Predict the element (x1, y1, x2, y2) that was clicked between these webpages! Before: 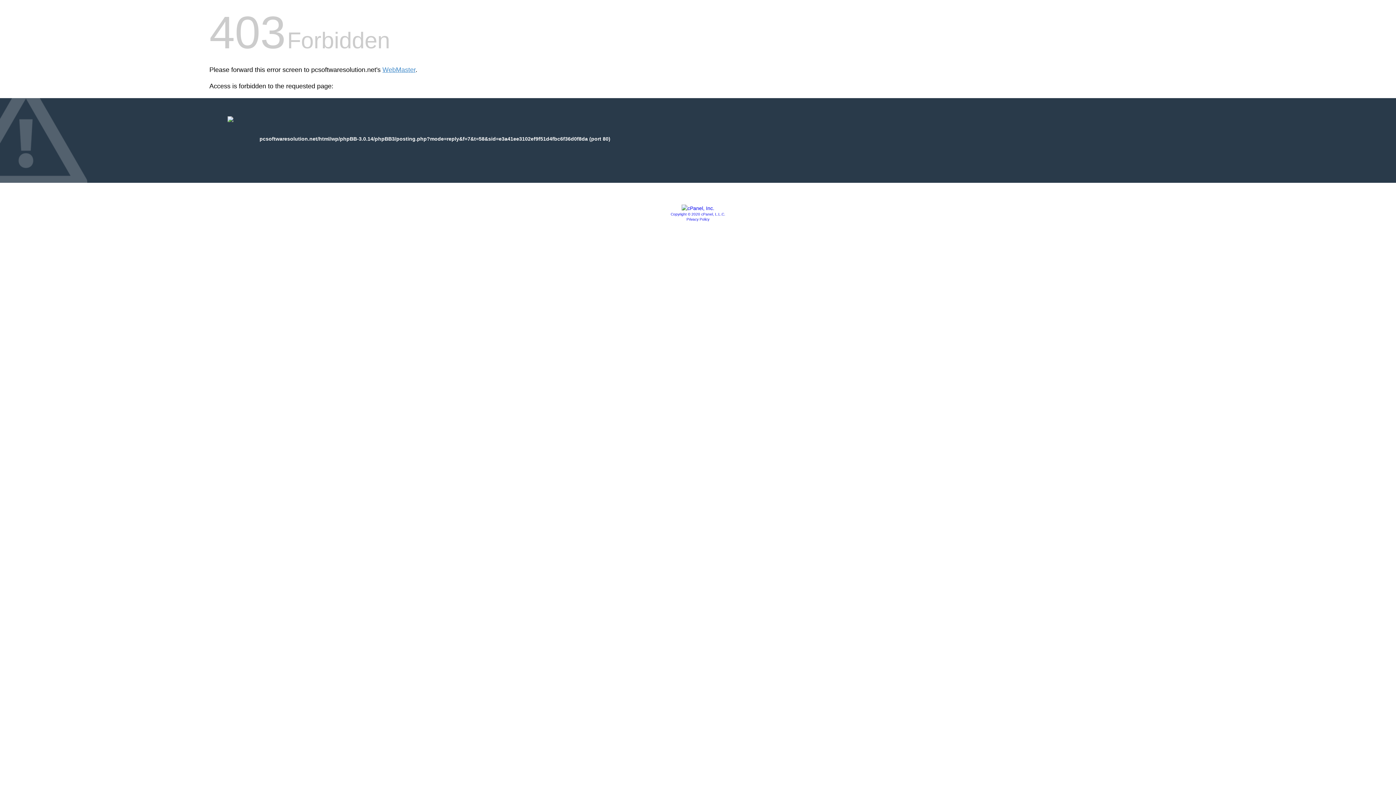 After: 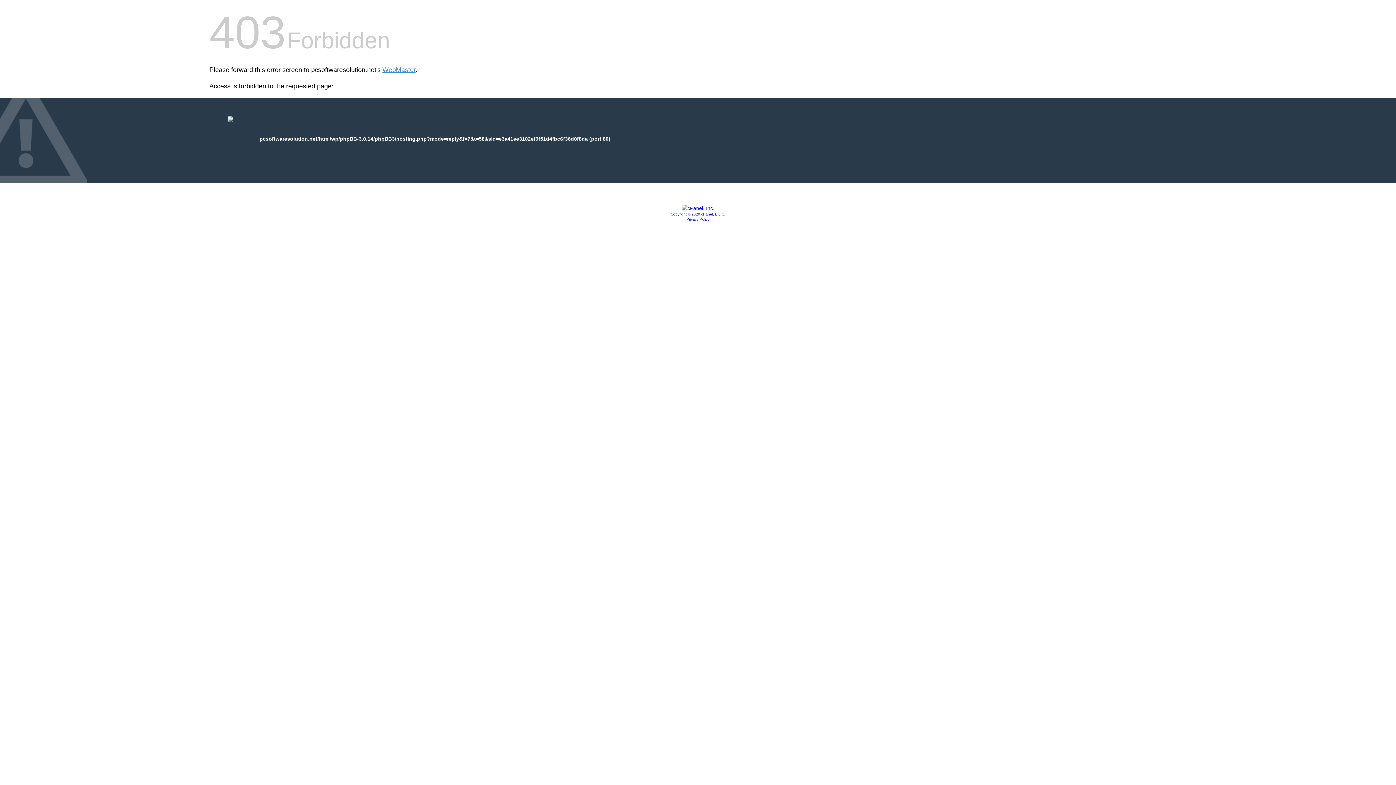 Action: bbox: (681, 205, 714, 211)